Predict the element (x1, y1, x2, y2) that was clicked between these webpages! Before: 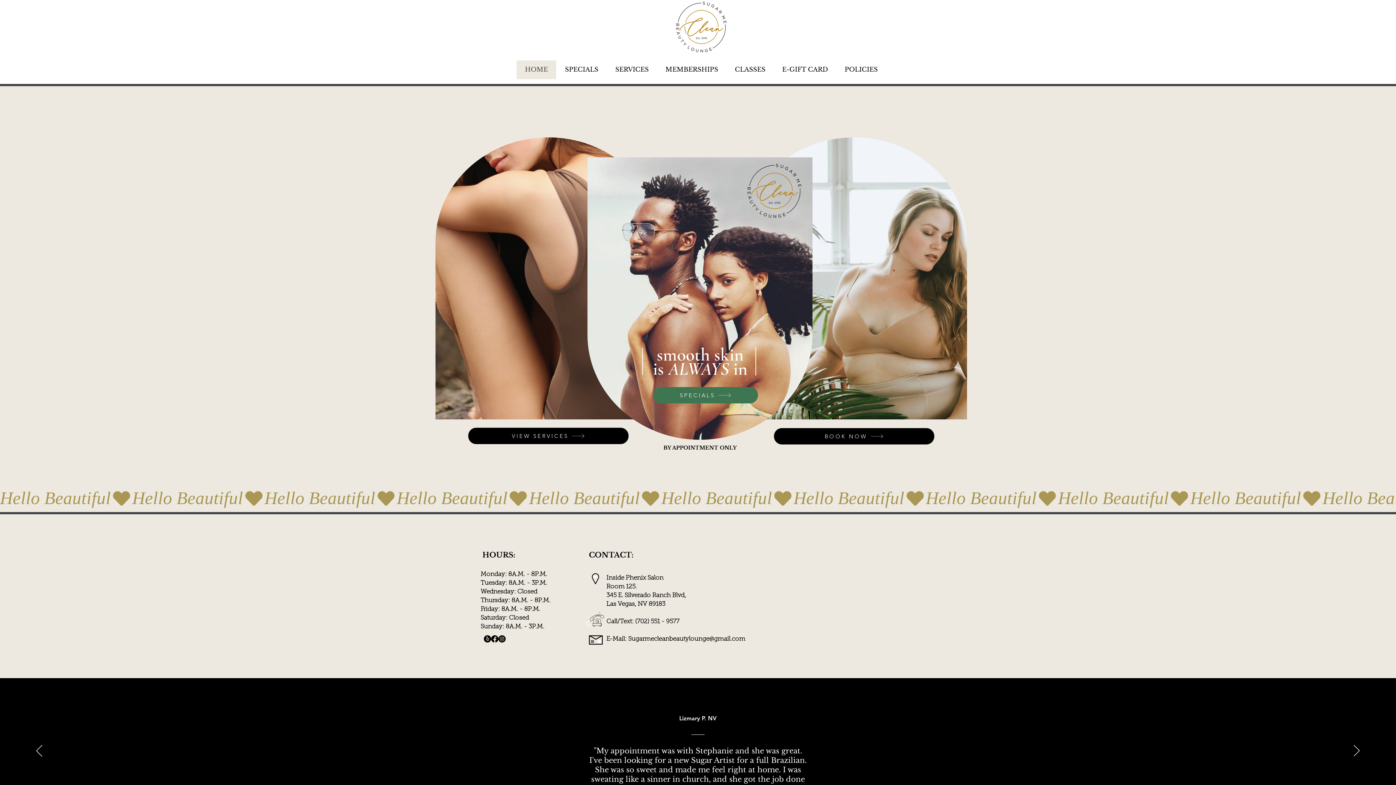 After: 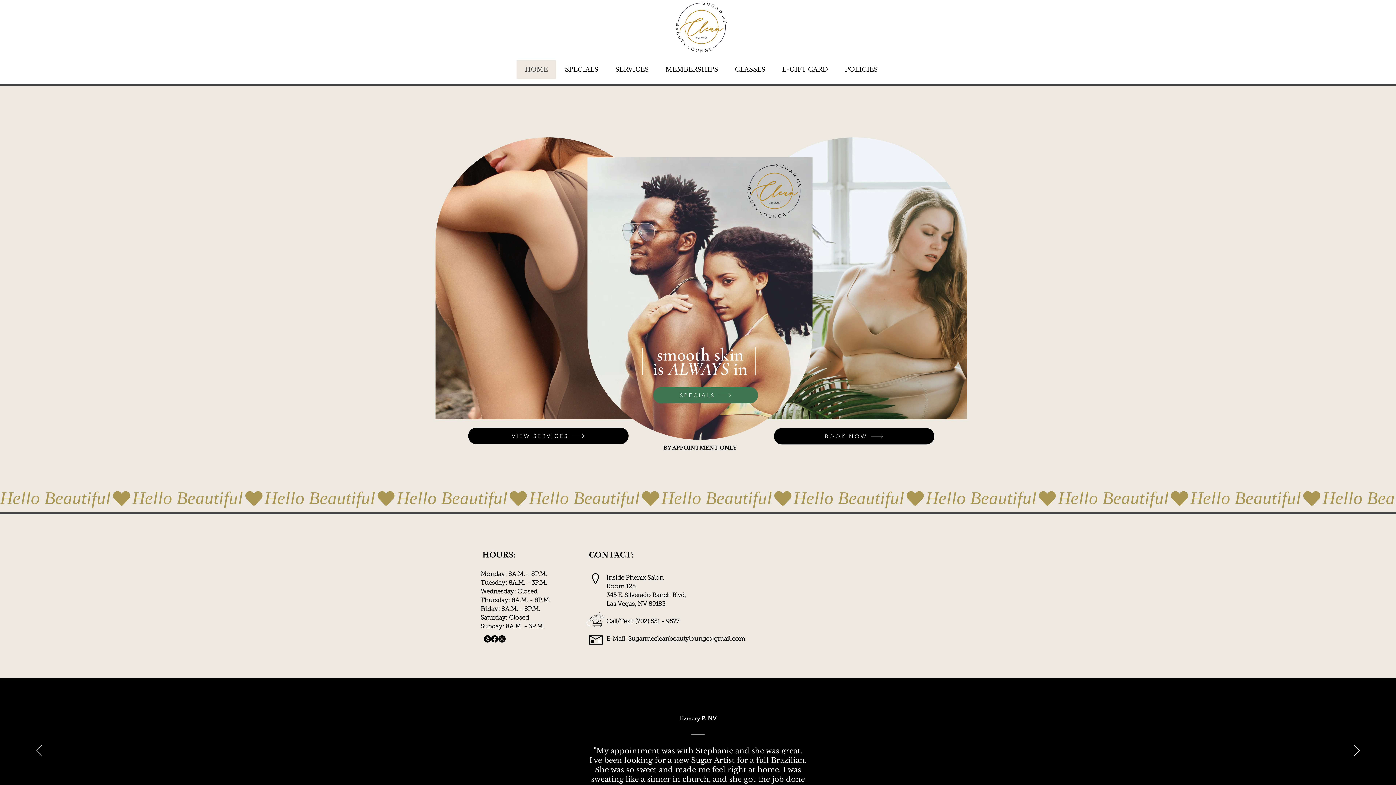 Action: bbox: (628, 636, 745, 642) label: Sugarmecleanbeautylounge@gmail.com